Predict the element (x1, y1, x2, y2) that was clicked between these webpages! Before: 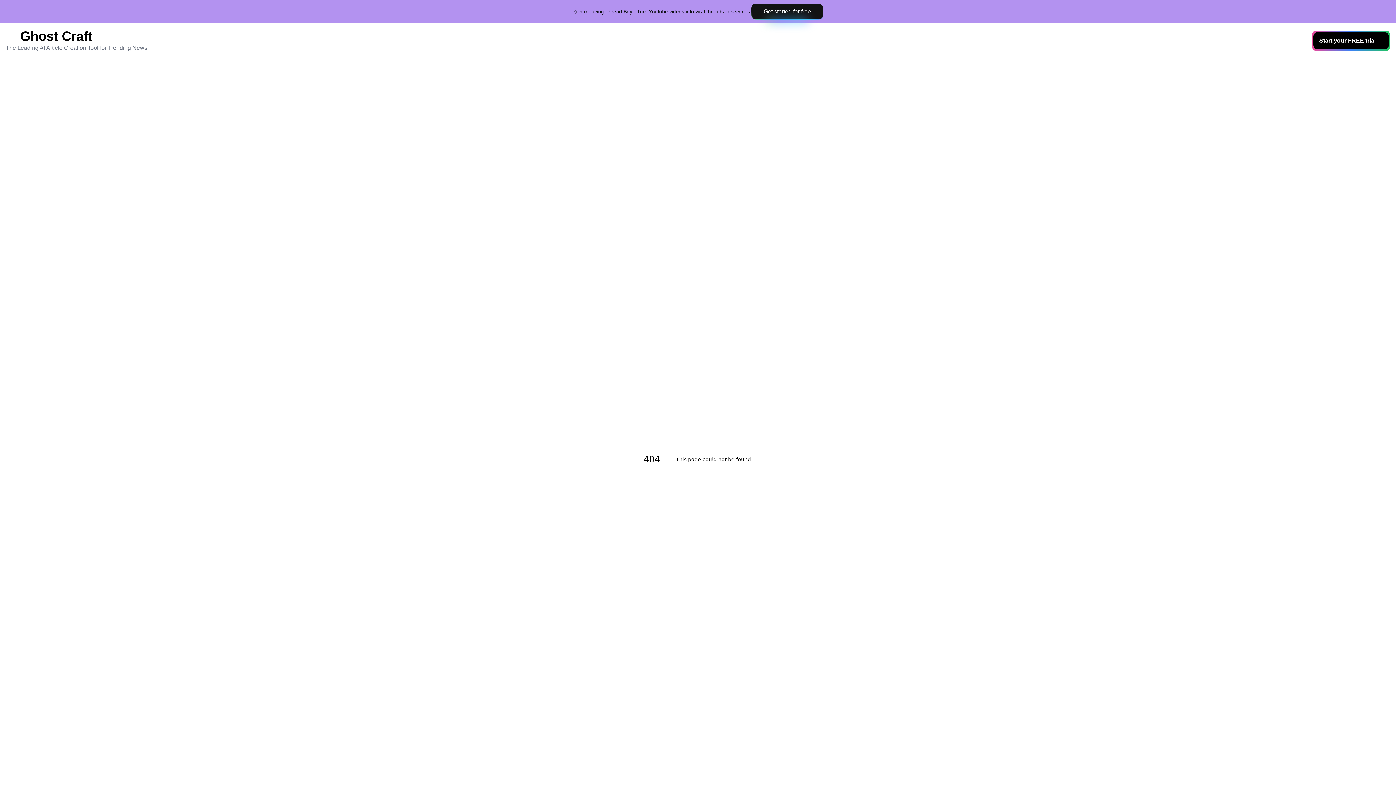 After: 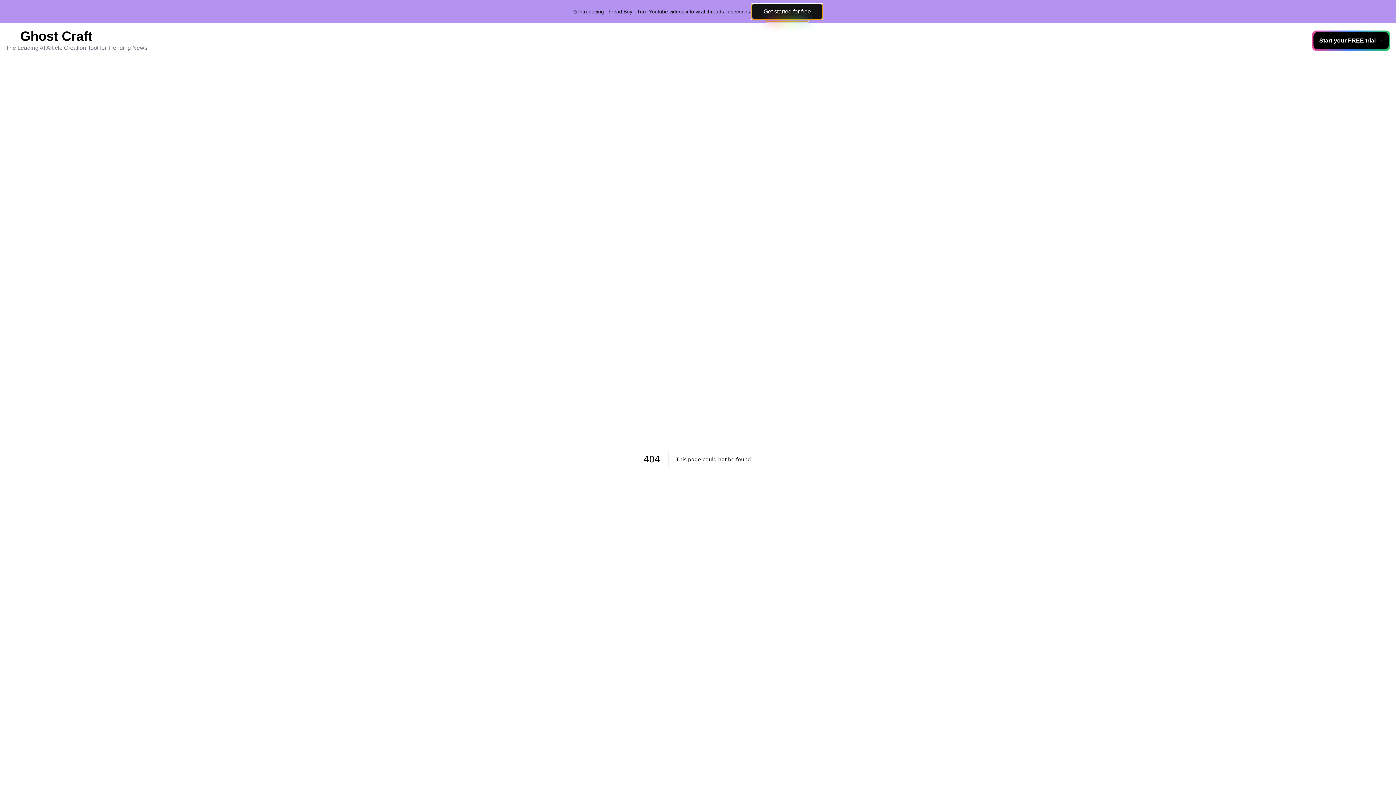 Action: label: Get started for free bbox: (751, 3, 823, 19)